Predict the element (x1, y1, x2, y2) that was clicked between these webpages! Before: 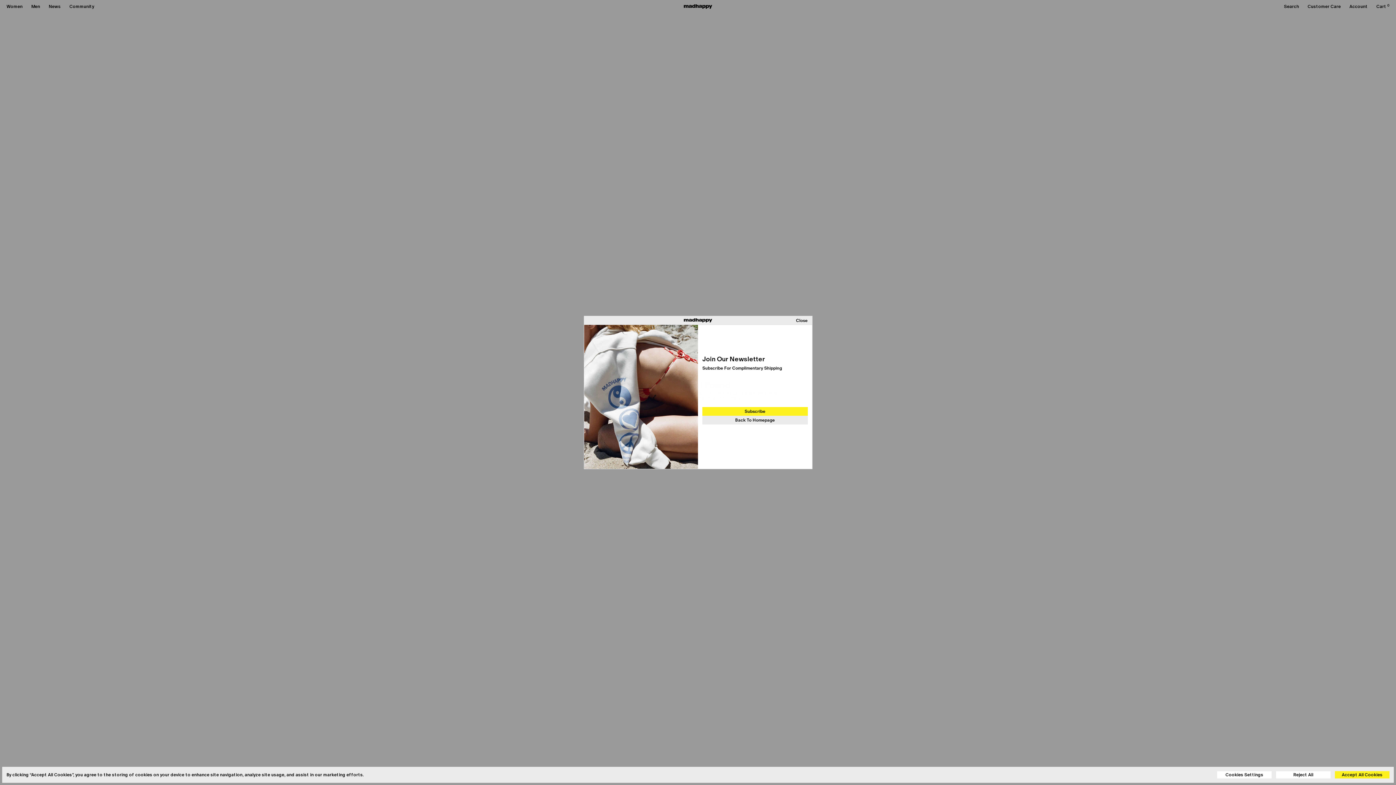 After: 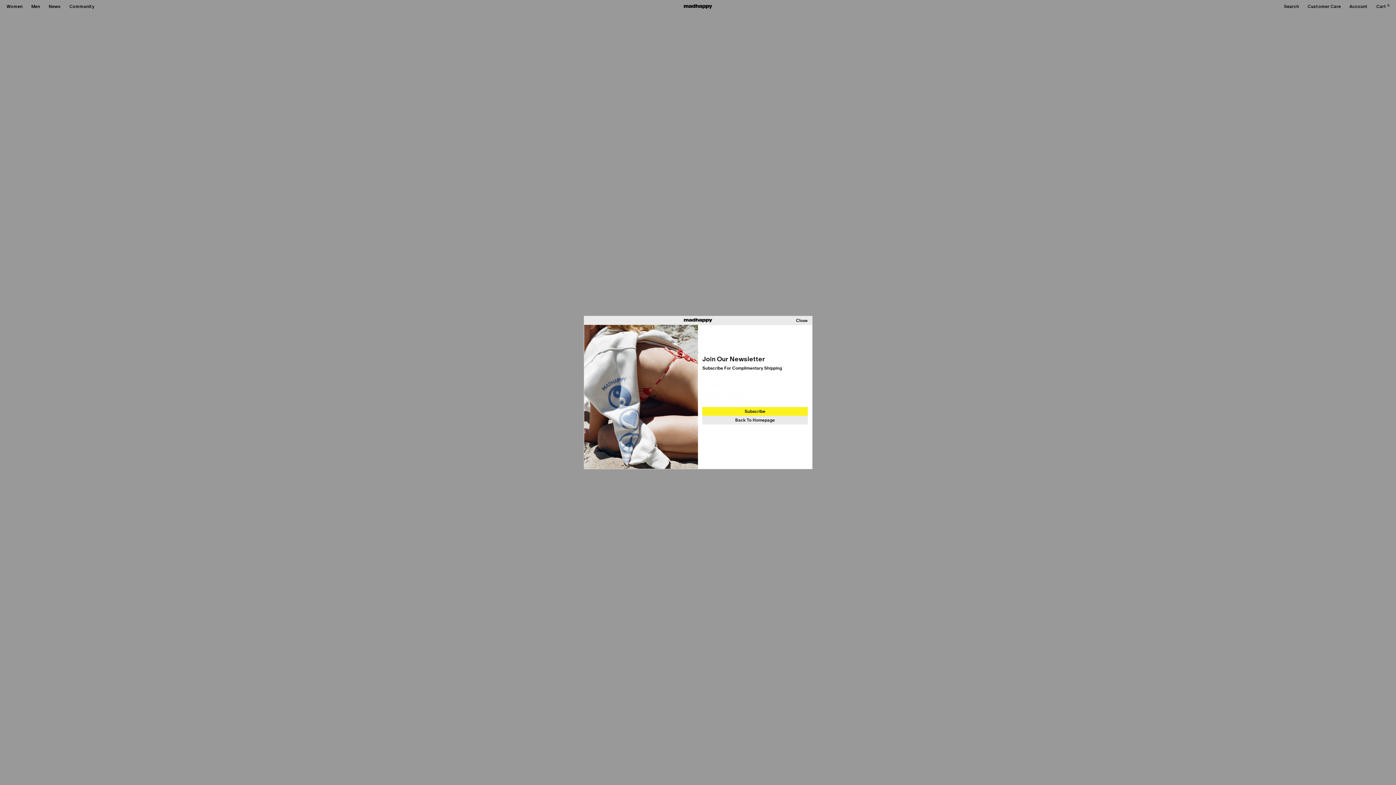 Action: label: Reject All bbox: (1276, 771, 1330, 778)